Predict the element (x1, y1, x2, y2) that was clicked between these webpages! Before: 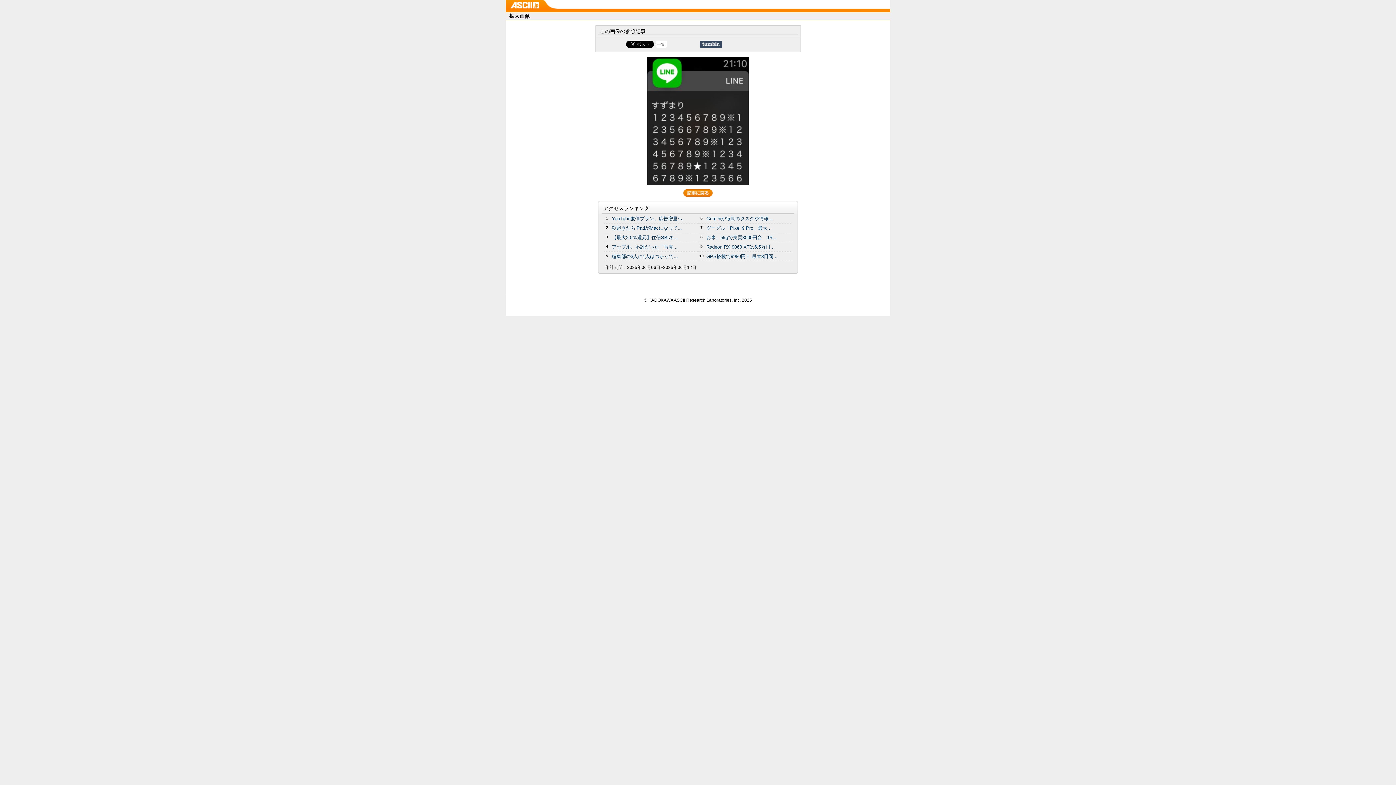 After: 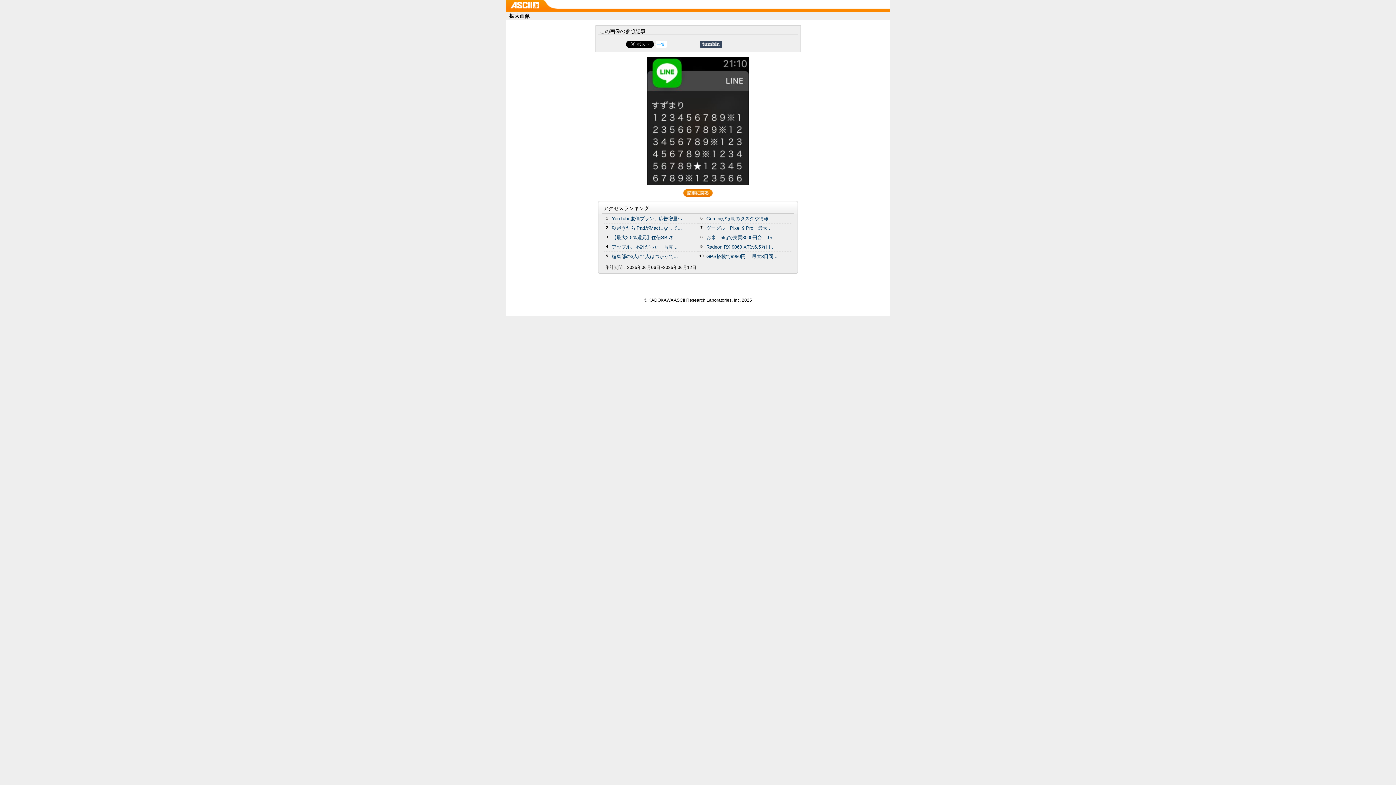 Action: label: 一覧 bbox: (657, 42, 665, 46)